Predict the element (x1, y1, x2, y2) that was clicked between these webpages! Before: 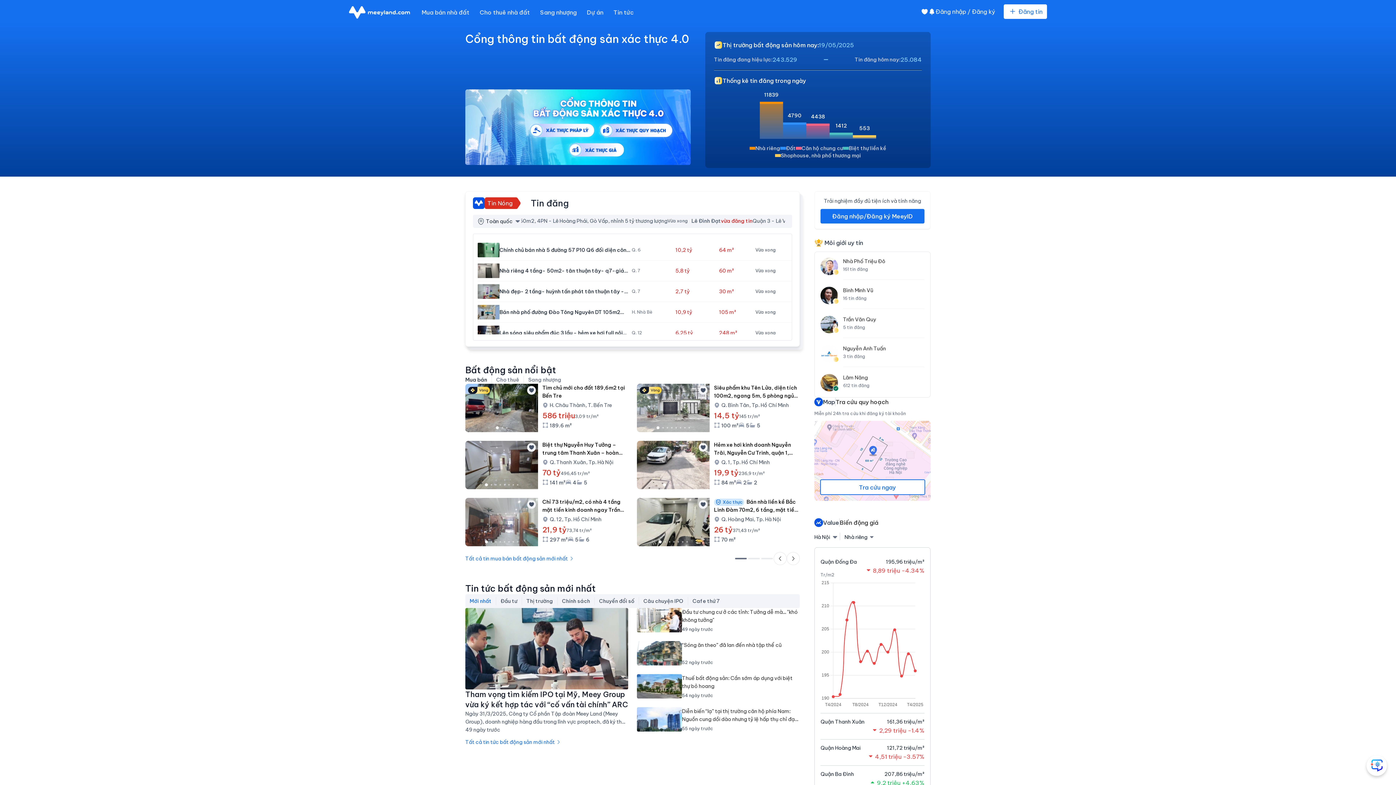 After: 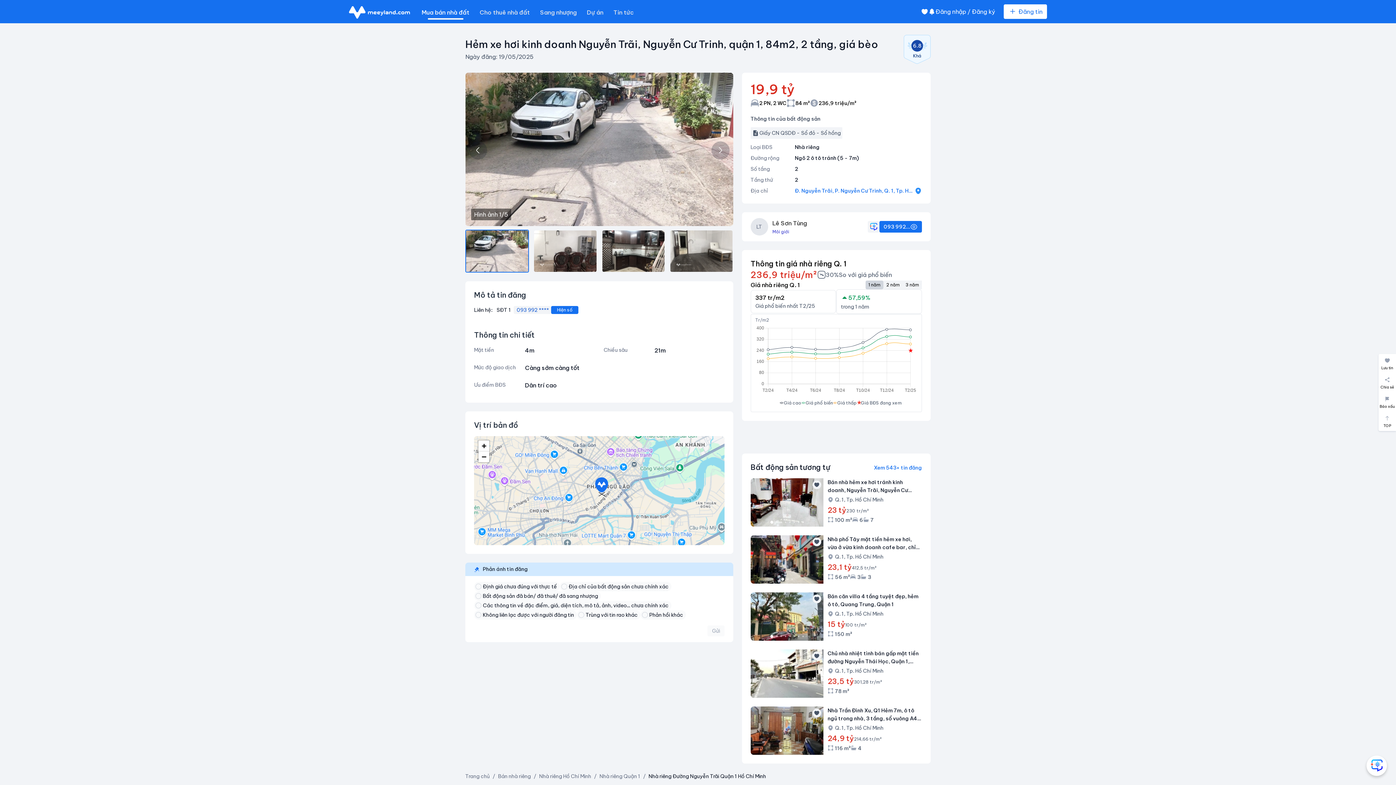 Action: bbox: (637, 441, 800, 489) label: Hẻm xe hơi kinh doanh Nguyễn Trãi, Nguyễn Cư Trinh, quận 1, 84m2, 2 tầng, giá bèo
Q. 1, Tp. Hồ Chí Minh
19,9 tỷ
236,9 tr/m²
84 m²
2
2